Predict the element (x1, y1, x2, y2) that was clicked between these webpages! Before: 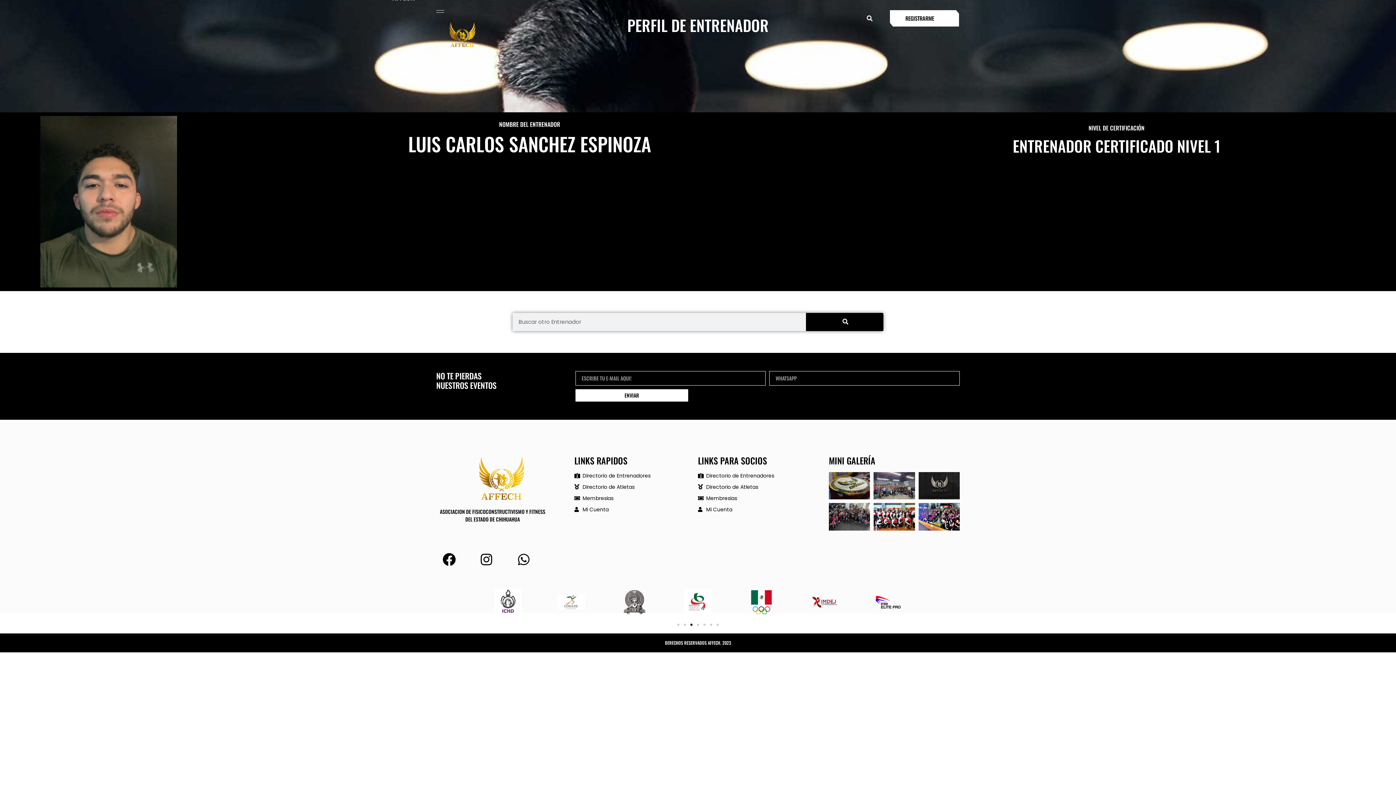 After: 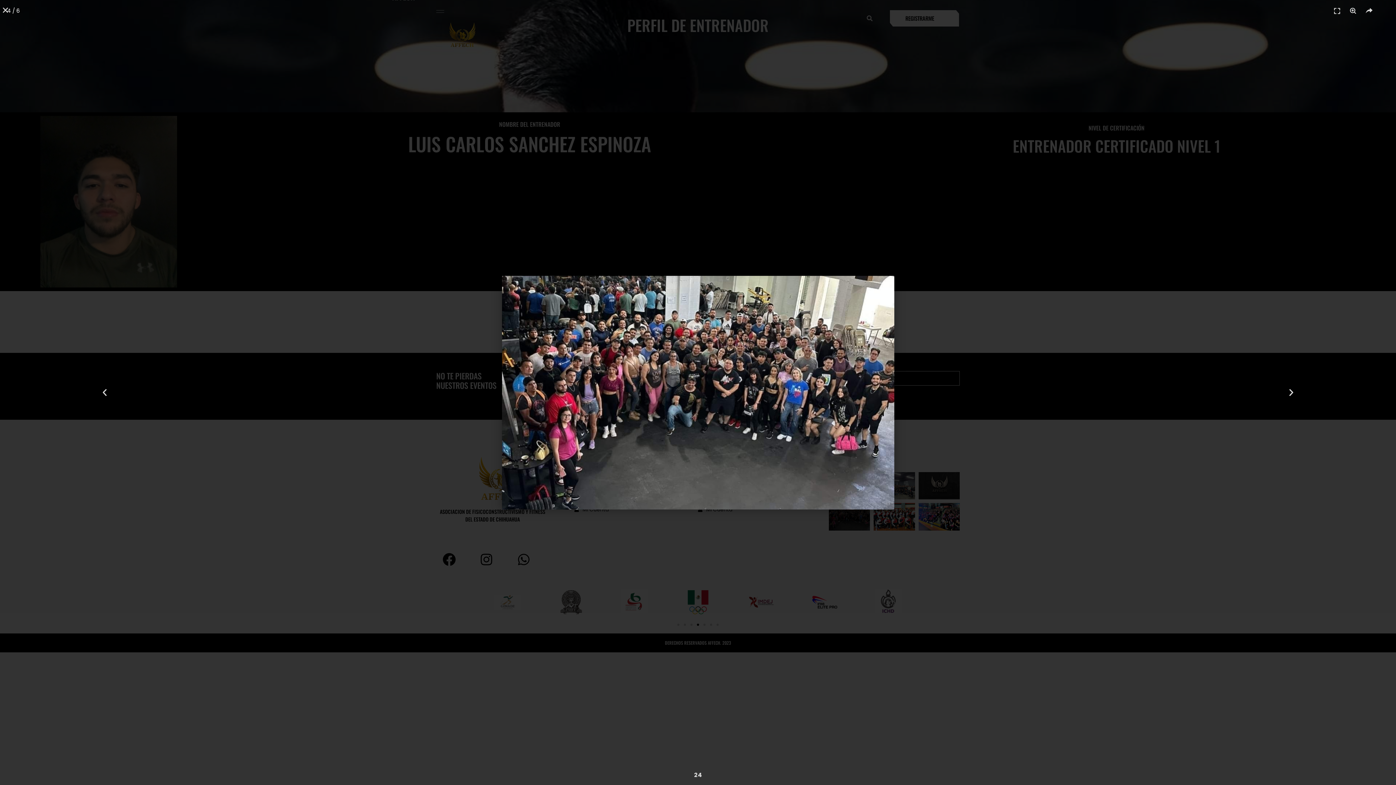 Action: bbox: (829, 503, 870, 530)